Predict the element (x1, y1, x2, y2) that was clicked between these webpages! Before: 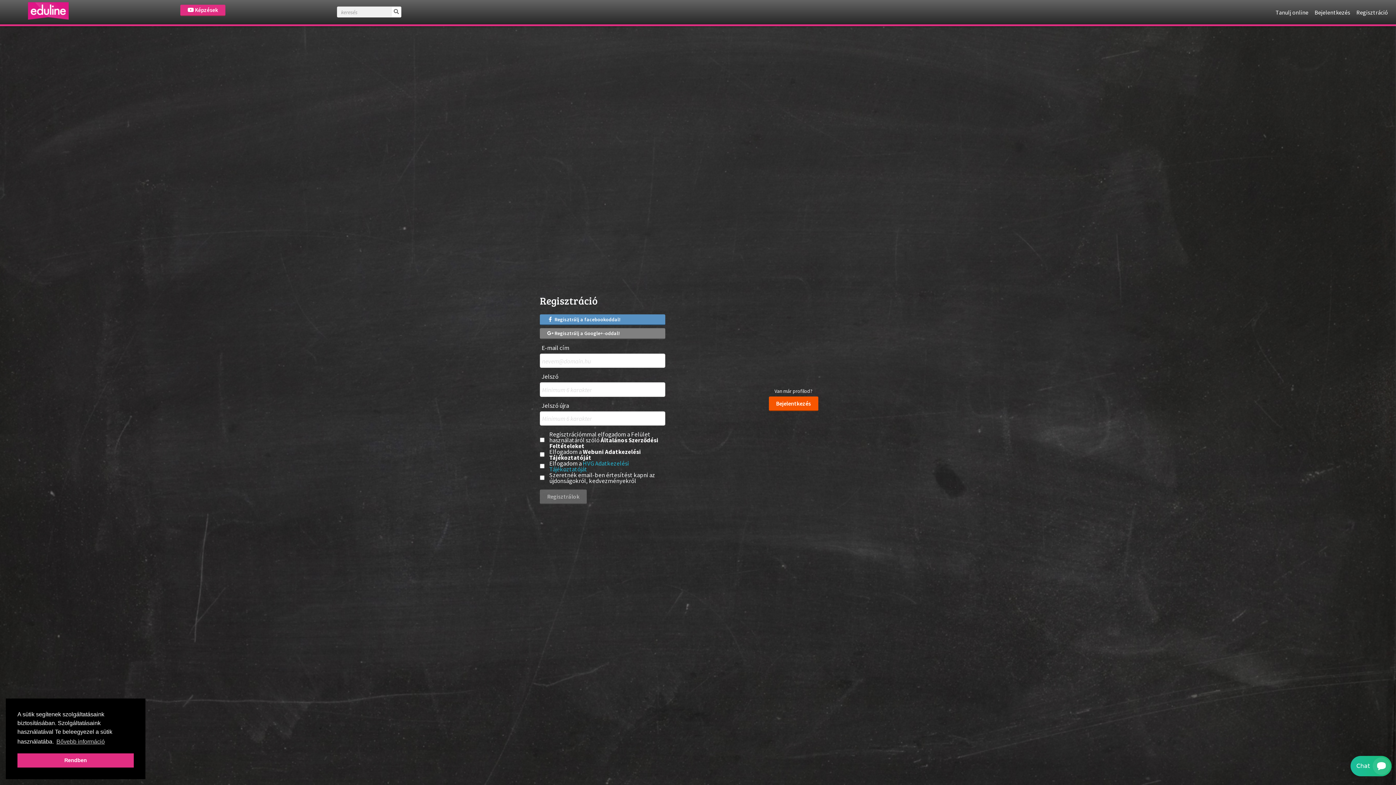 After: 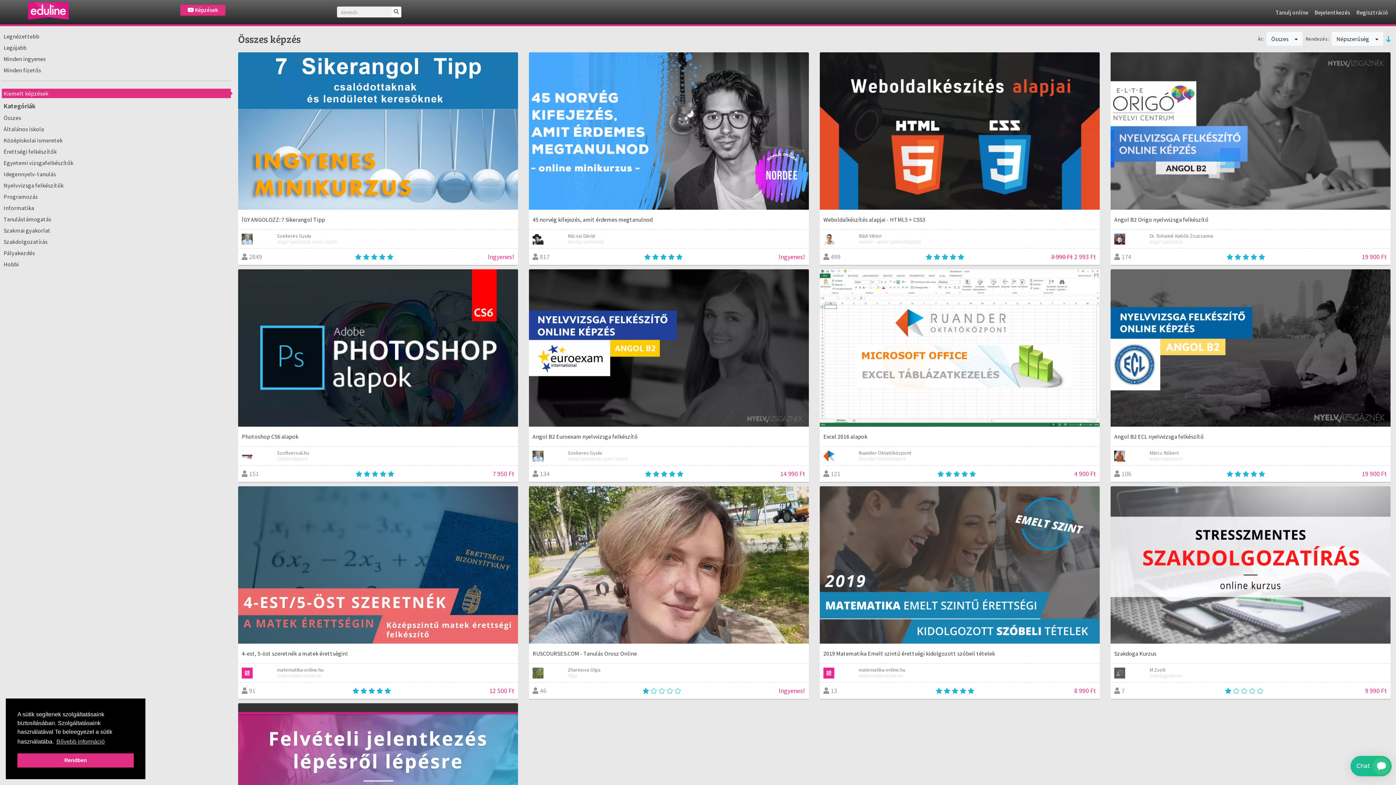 Action: bbox: (180, 4, 225, 16) label:  Képzések